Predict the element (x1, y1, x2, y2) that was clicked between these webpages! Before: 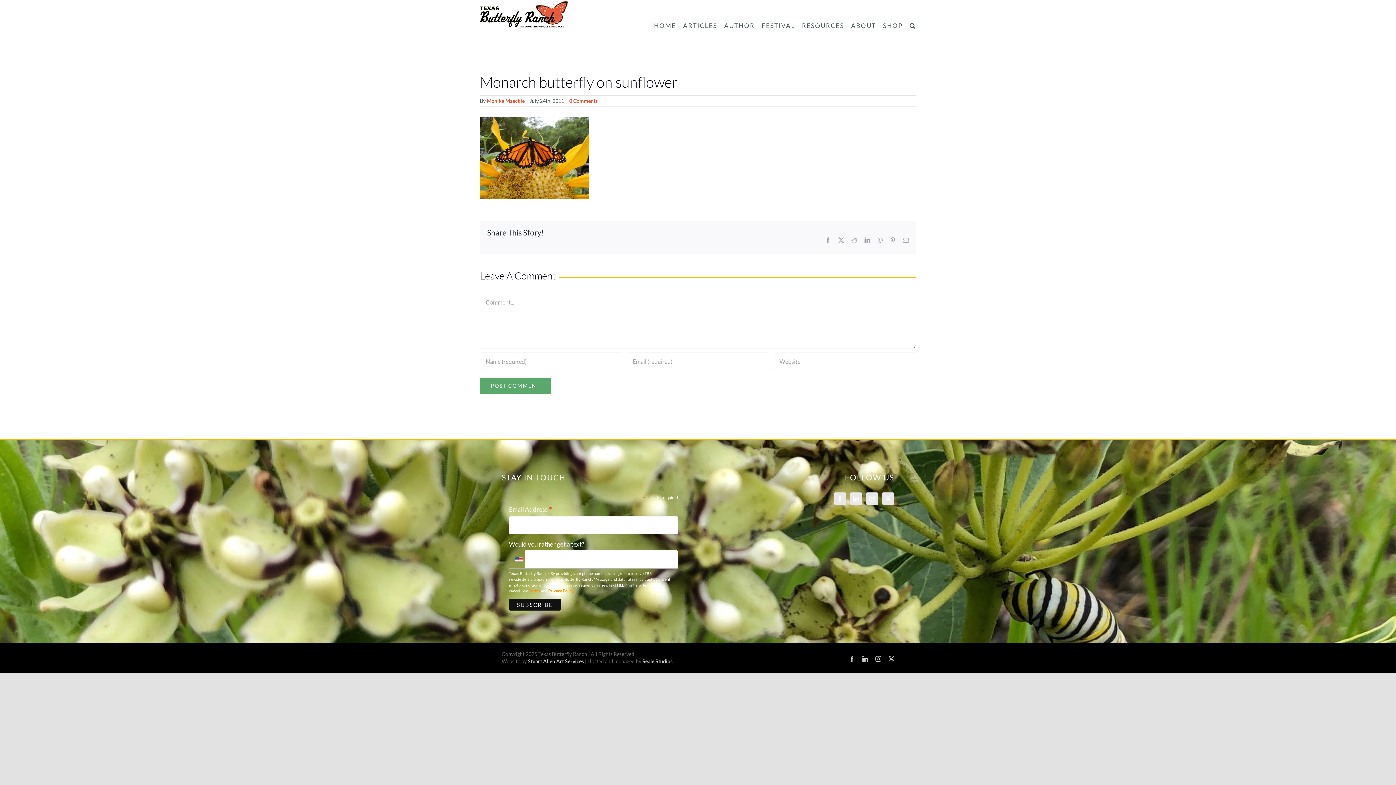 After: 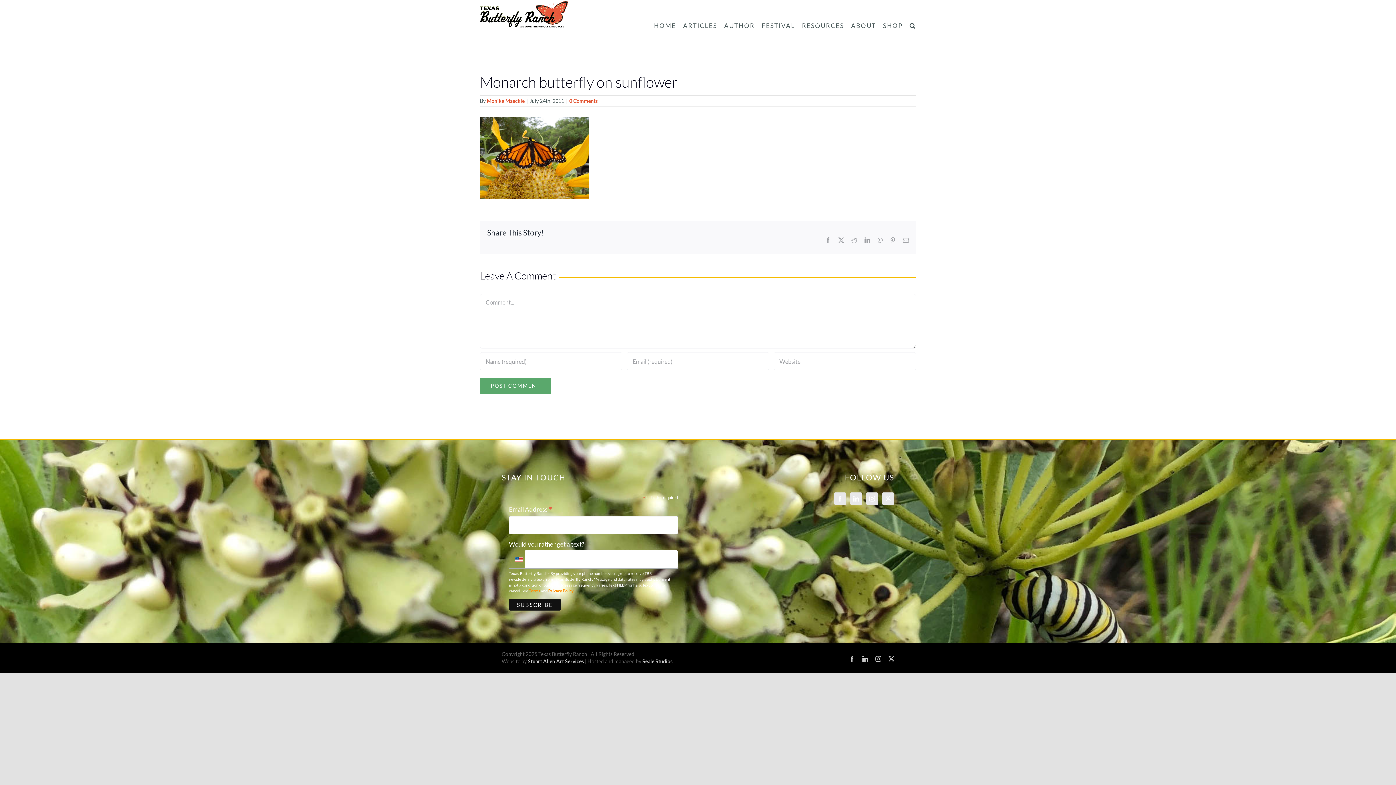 Action: bbox: (888, 656, 894, 662) label: X